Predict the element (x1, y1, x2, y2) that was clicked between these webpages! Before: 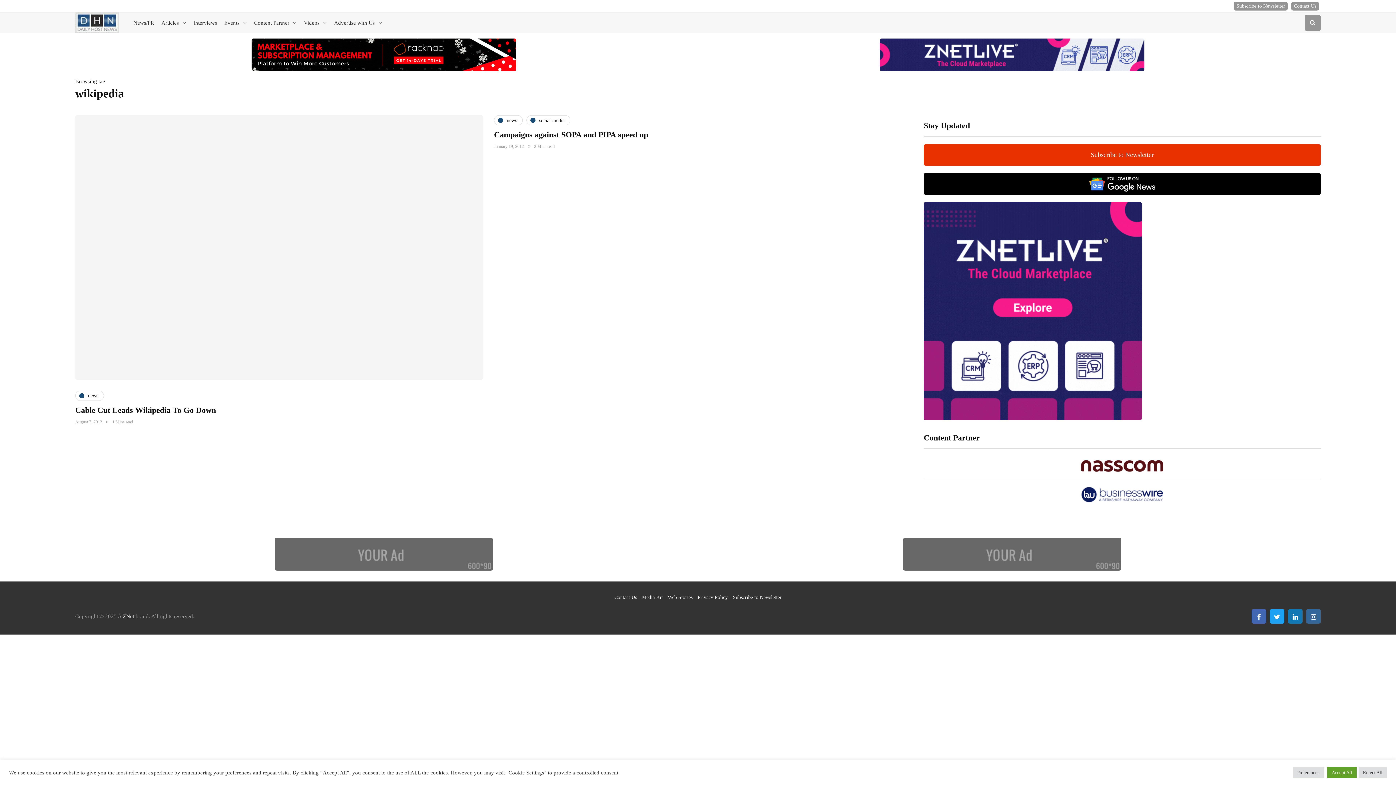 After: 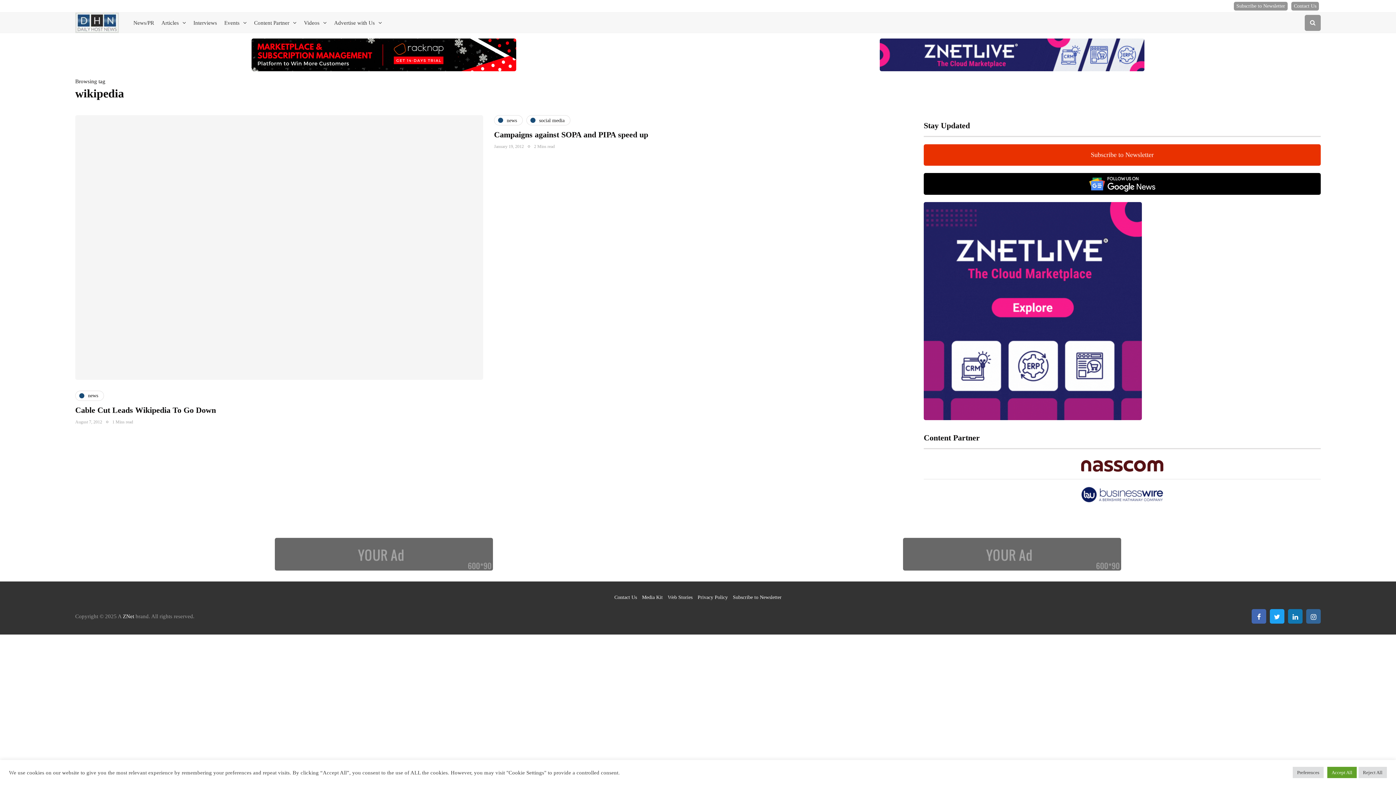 Action: bbox: (1252, 609, 1266, 624)